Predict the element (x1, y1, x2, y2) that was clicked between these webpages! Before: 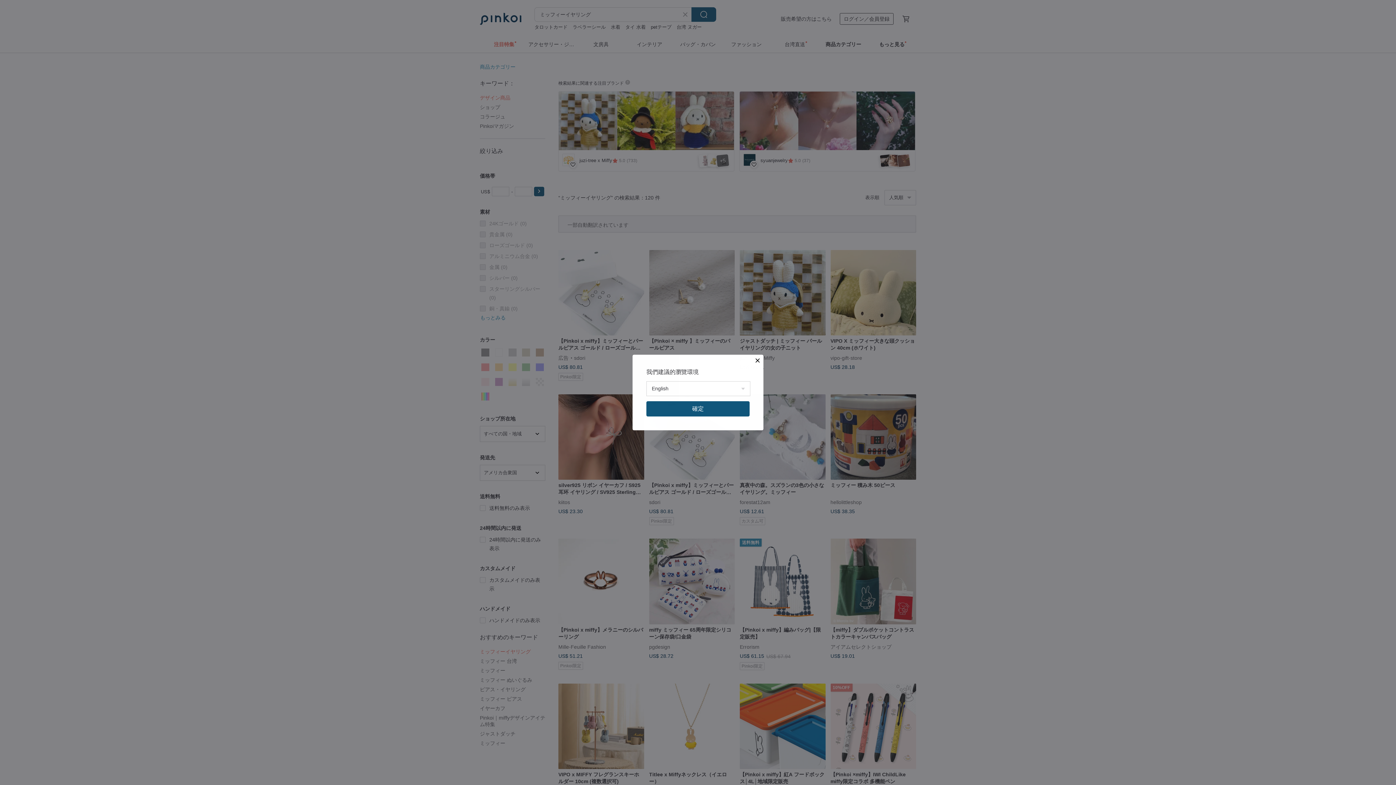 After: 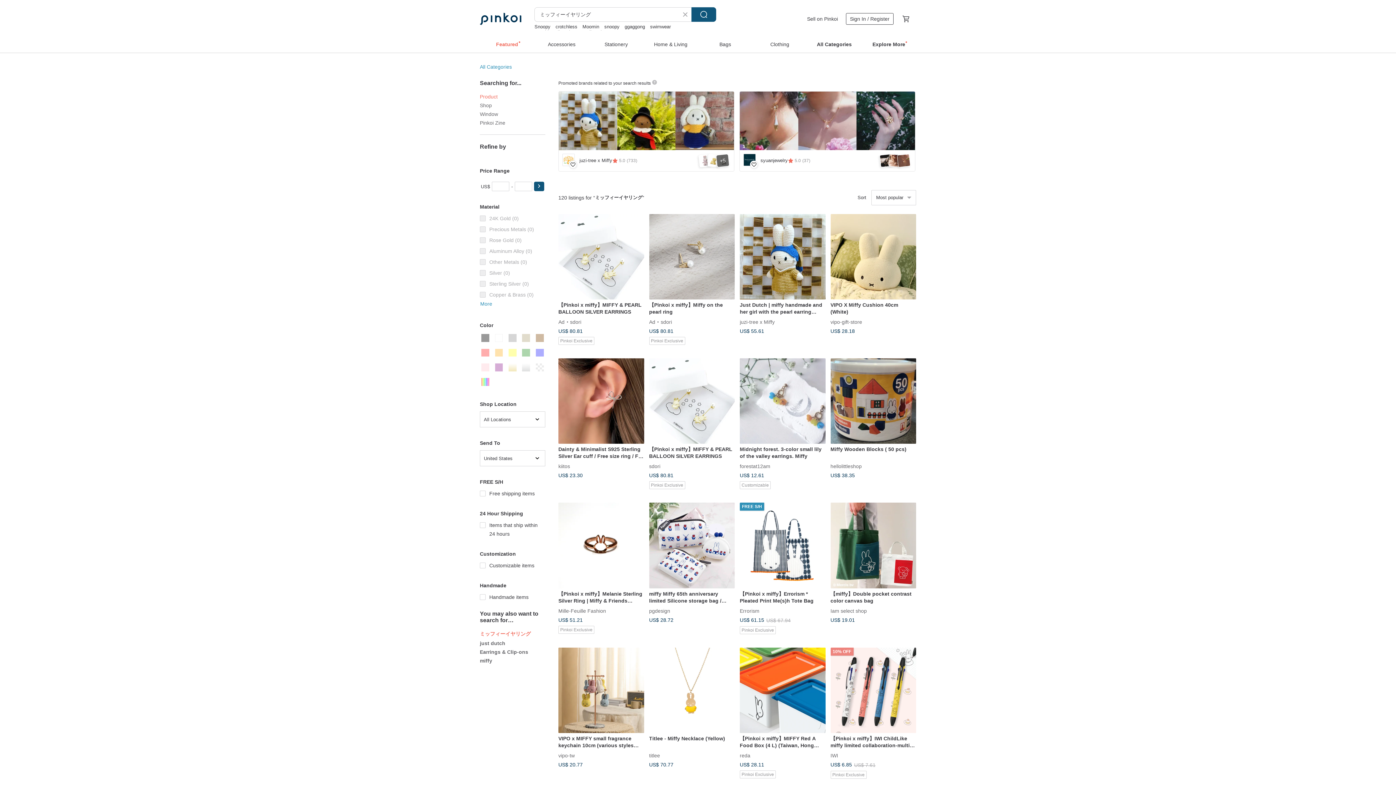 Action: label: 確定 bbox: (646, 401, 749, 416)